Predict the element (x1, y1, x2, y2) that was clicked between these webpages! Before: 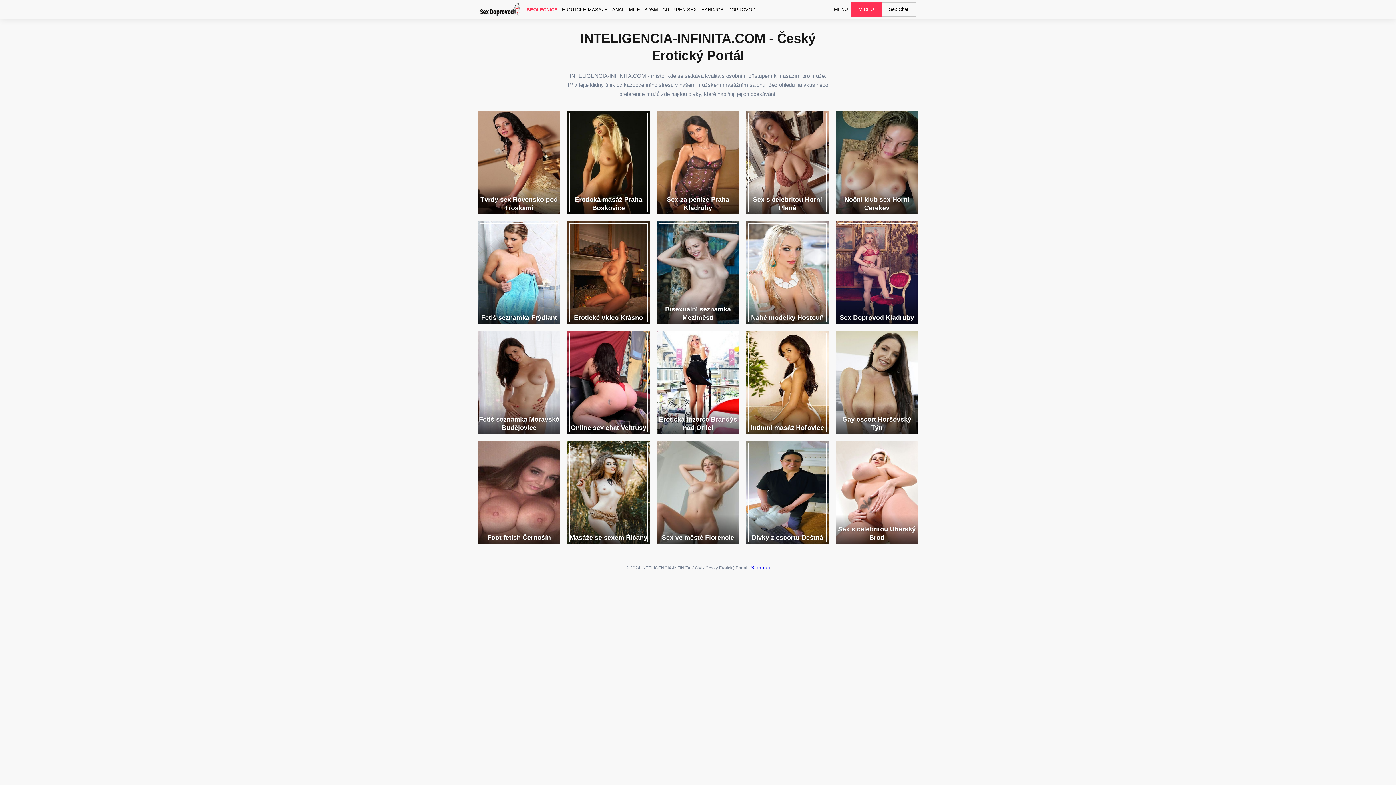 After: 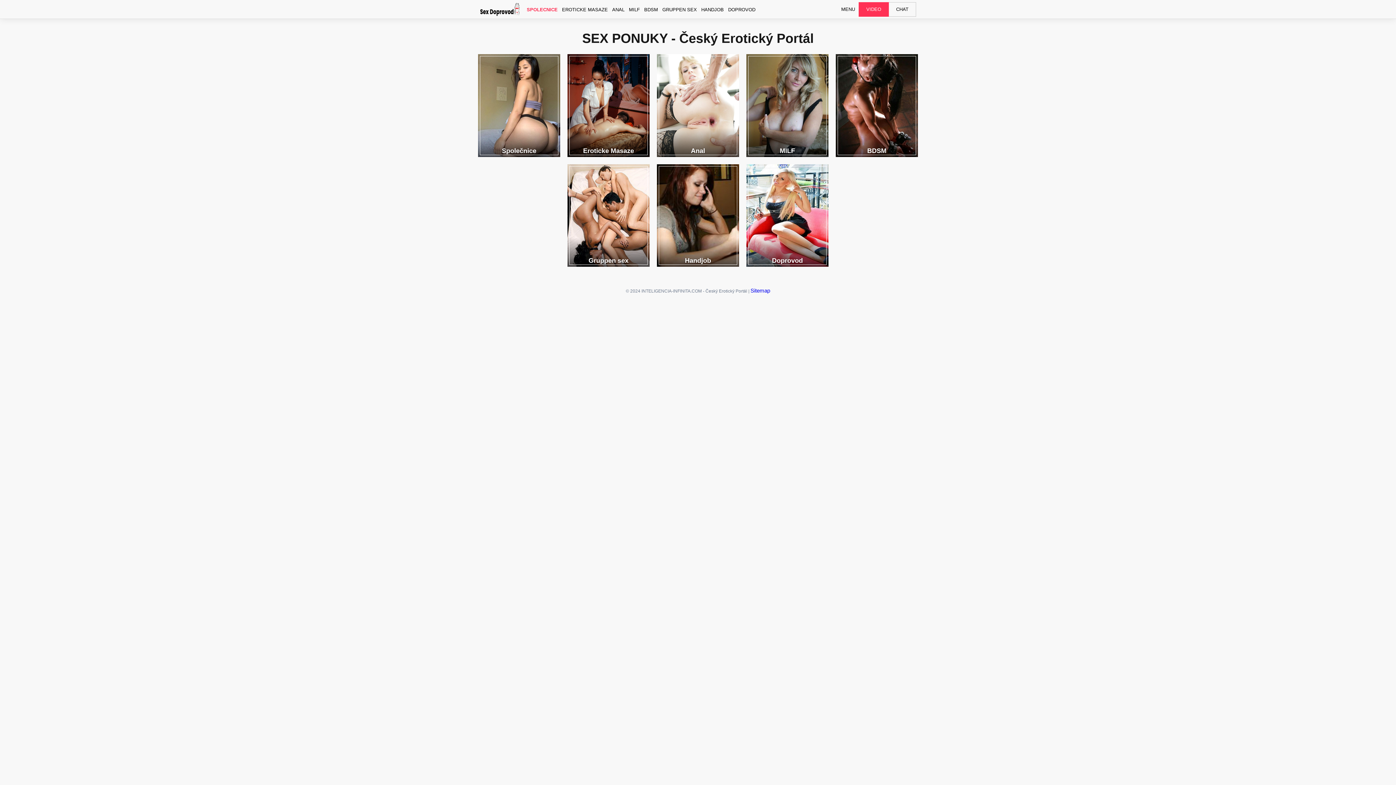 Action: bbox: (834, 2, 848, 16) label: MENU